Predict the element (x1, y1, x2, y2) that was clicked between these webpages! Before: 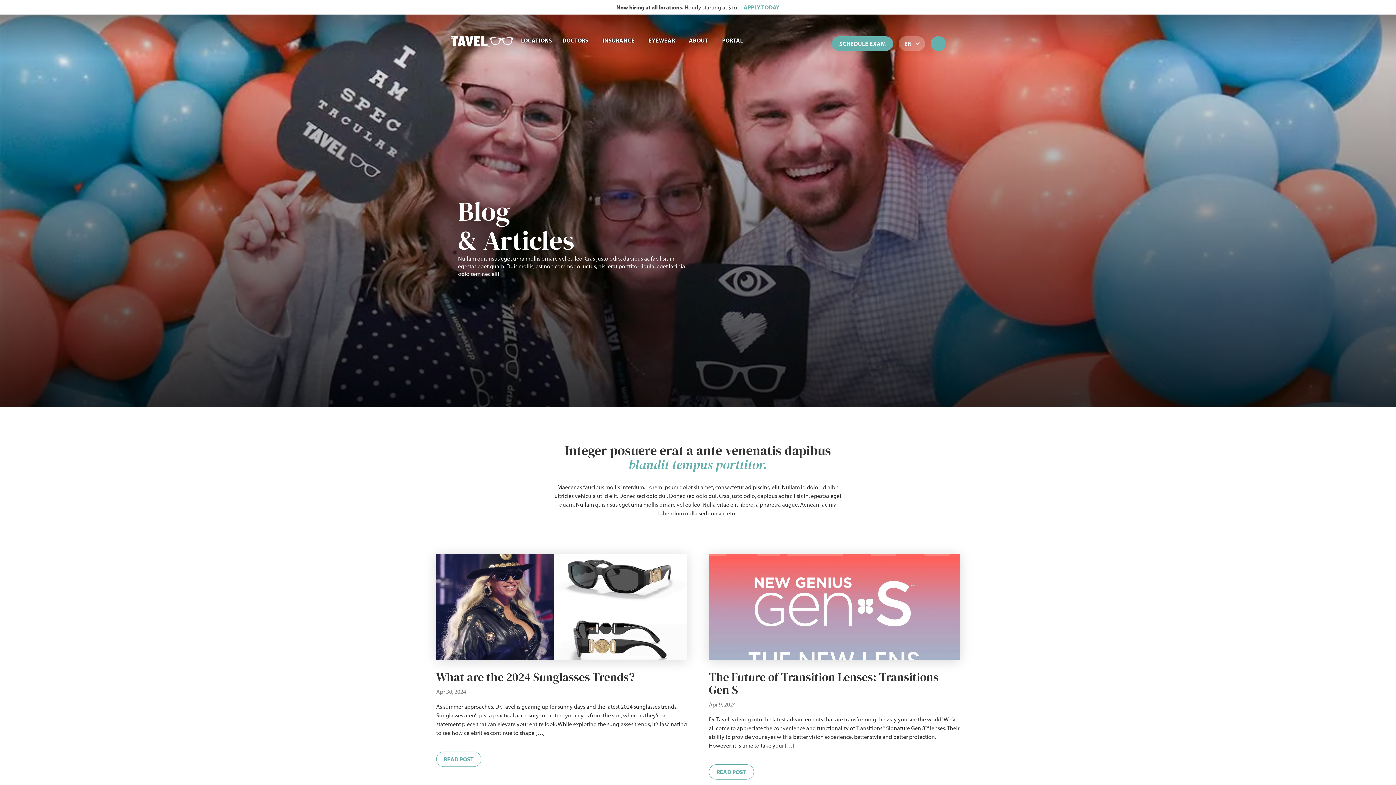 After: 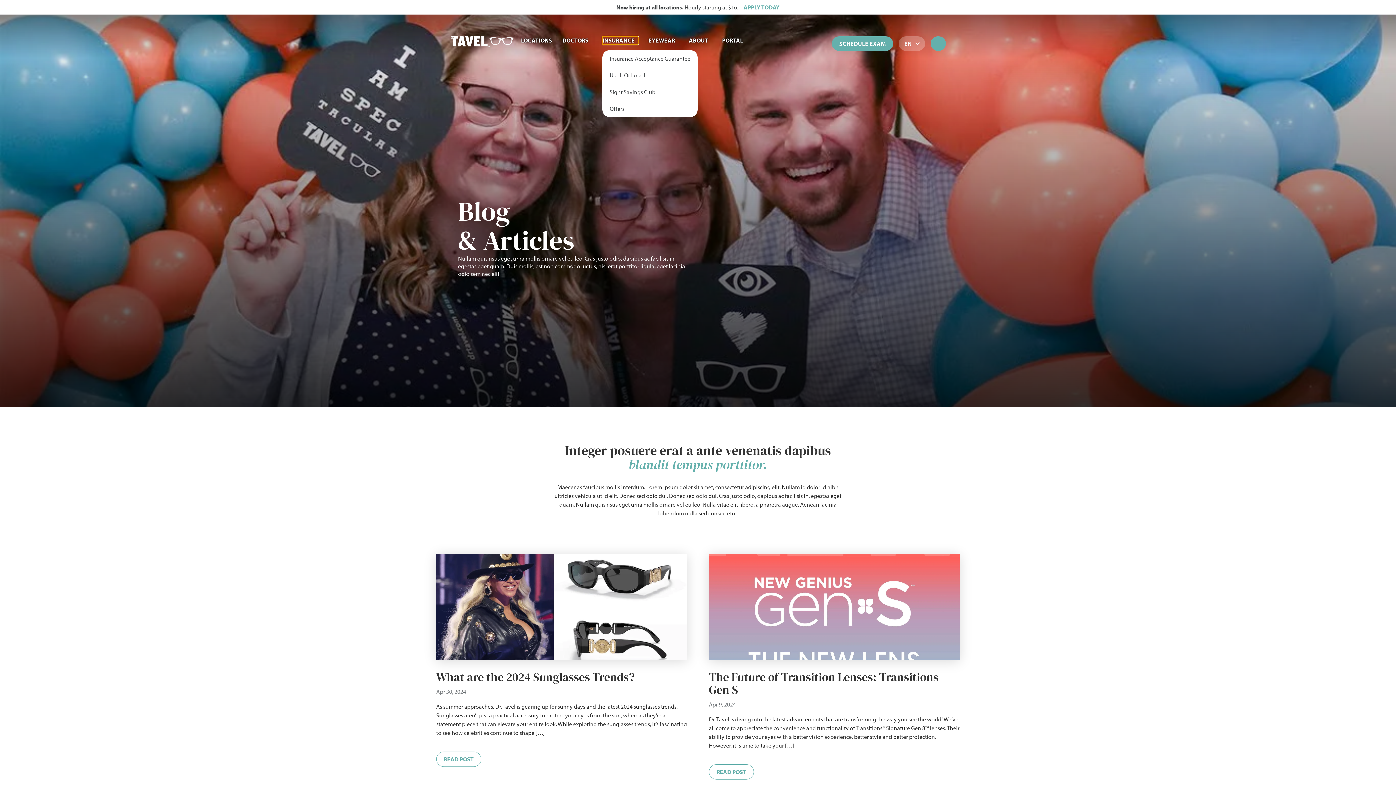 Action: label: INSURANCE bbox: (602, 36, 638, 44)